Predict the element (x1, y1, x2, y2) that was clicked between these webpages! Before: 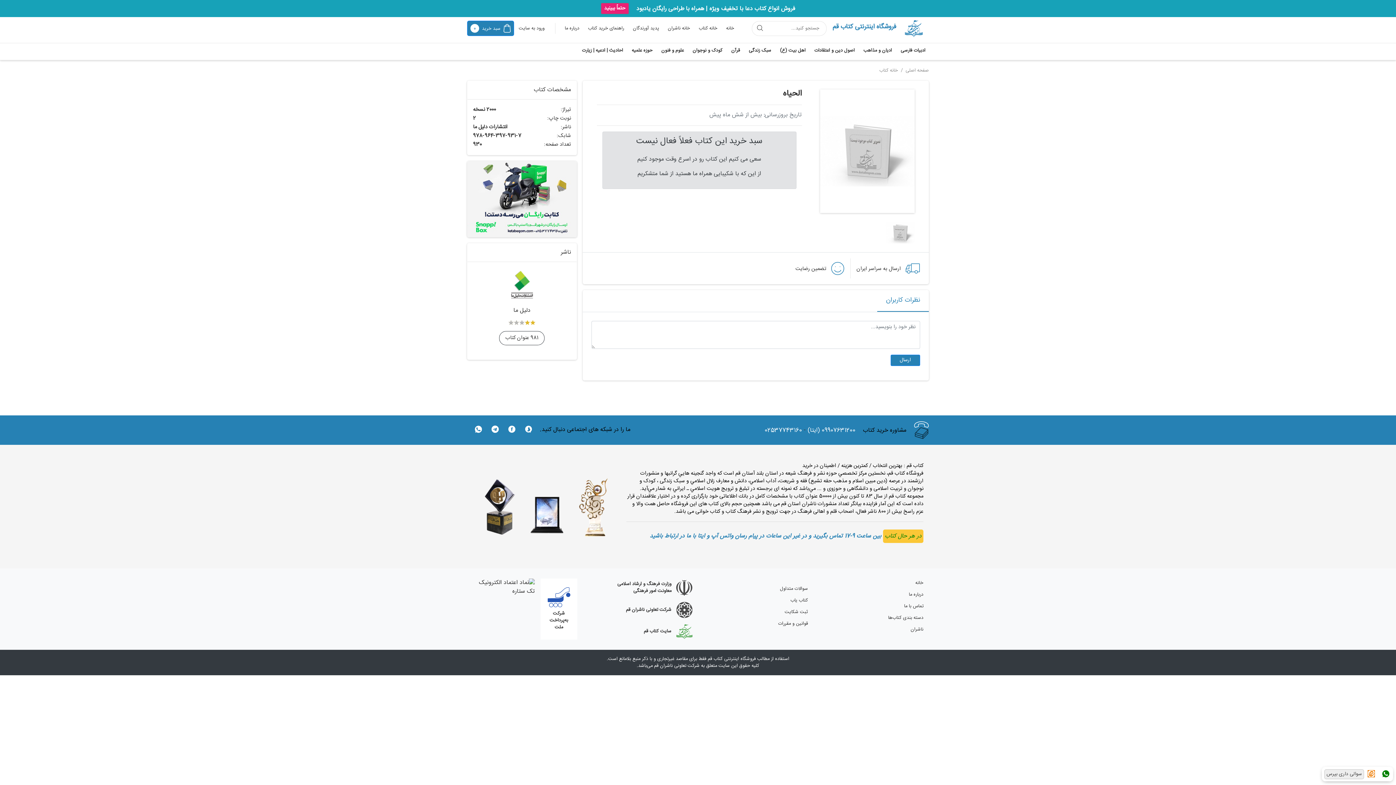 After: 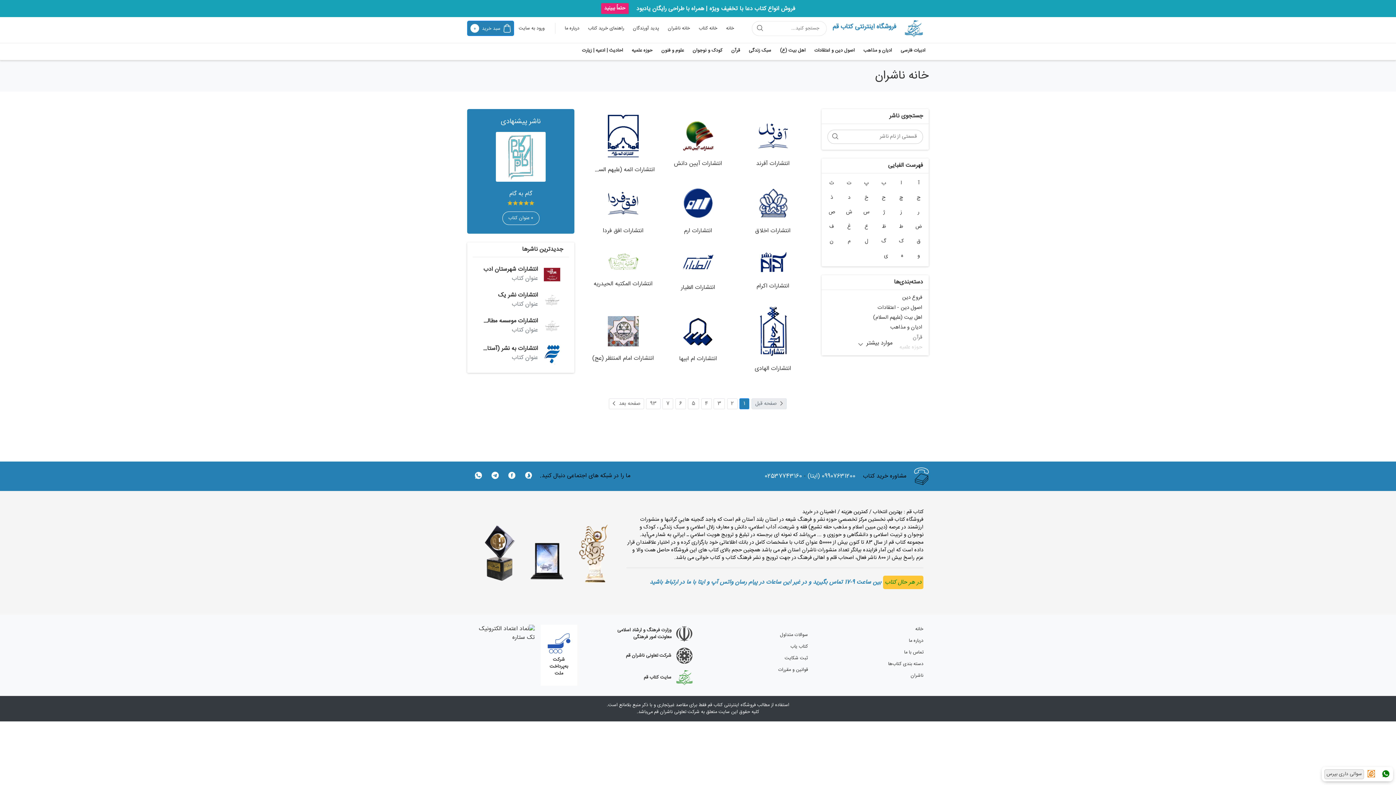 Action: label: ناشران bbox: (910, 626, 923, 633)